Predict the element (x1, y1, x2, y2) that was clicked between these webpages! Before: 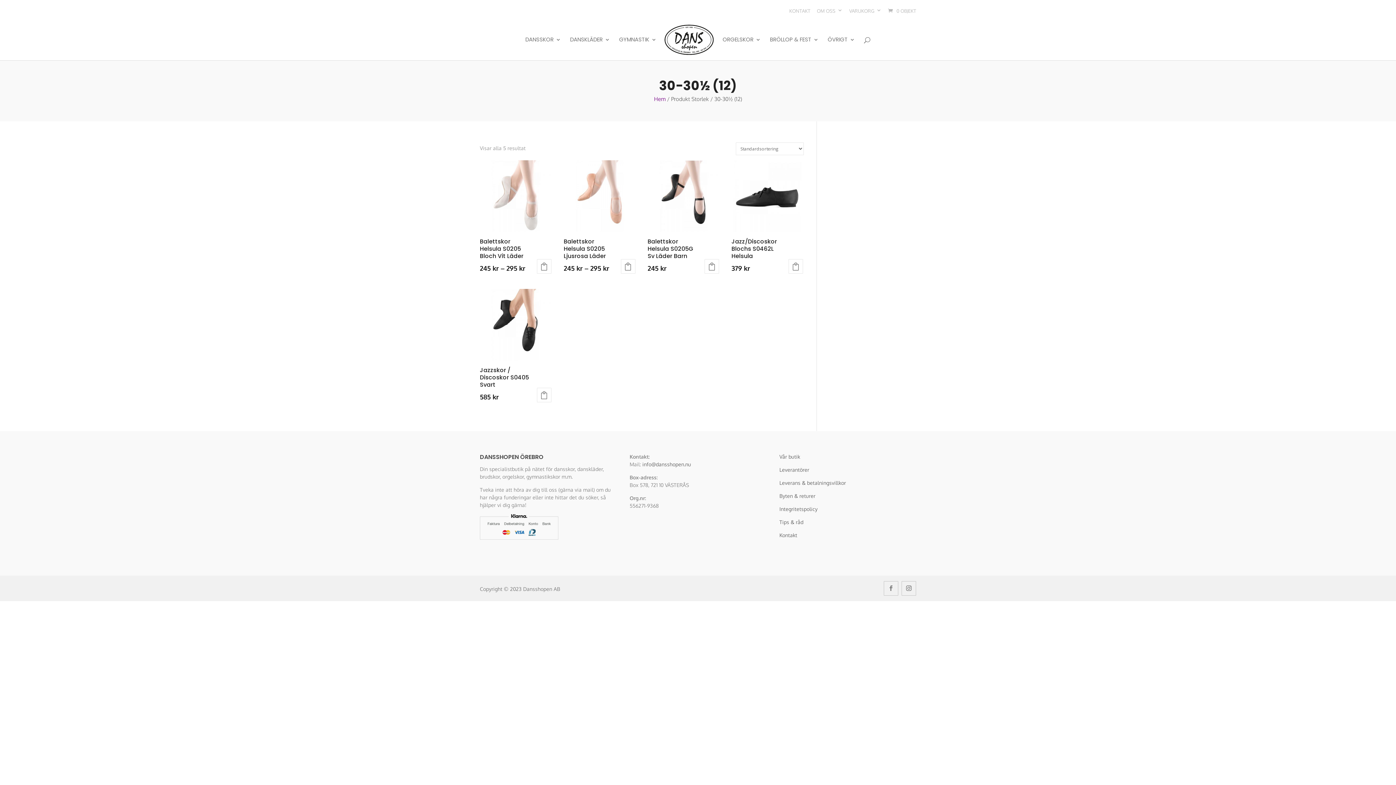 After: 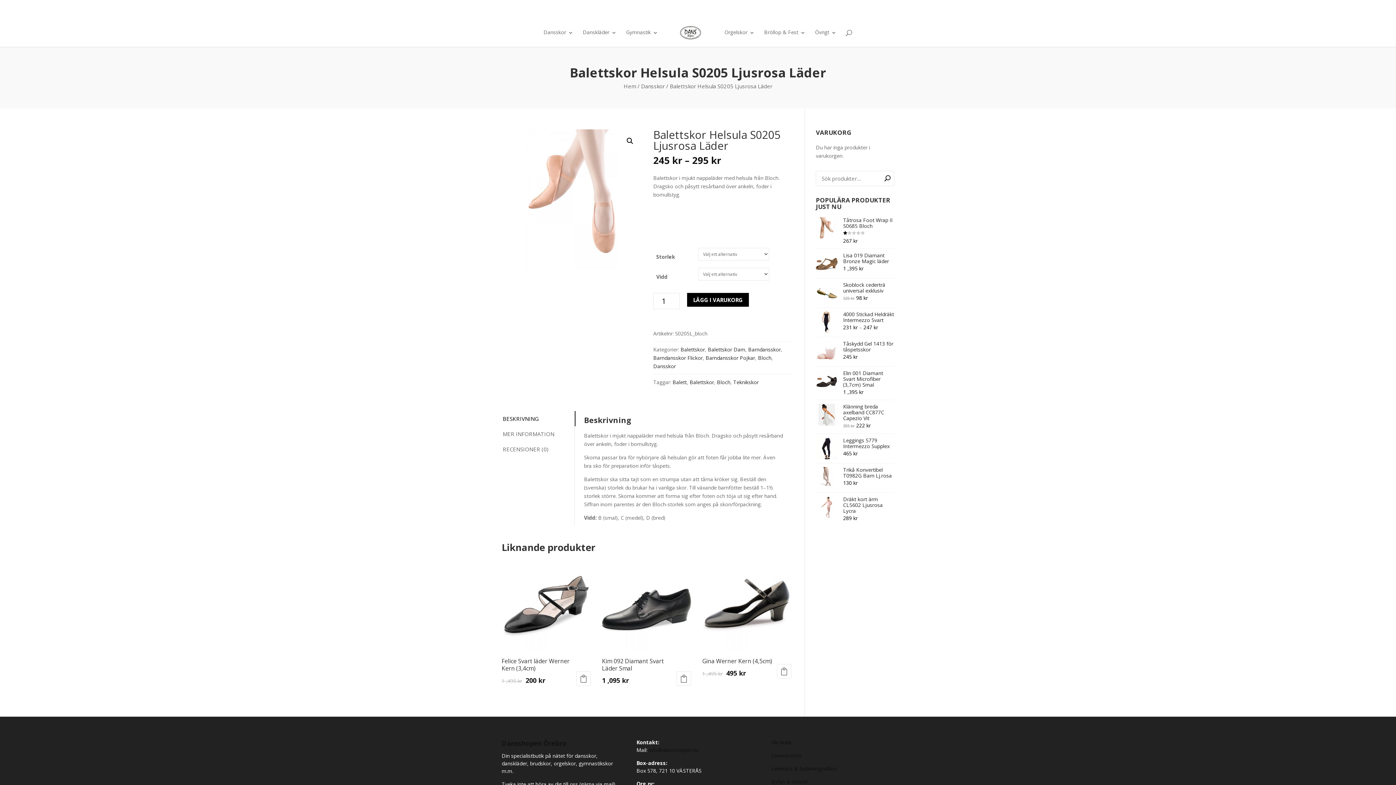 Action: bbox: (563, 160, 635, 273) label: Balettskor Helsula S0205 Ljusrosa Läder
245 kr – 295 kr